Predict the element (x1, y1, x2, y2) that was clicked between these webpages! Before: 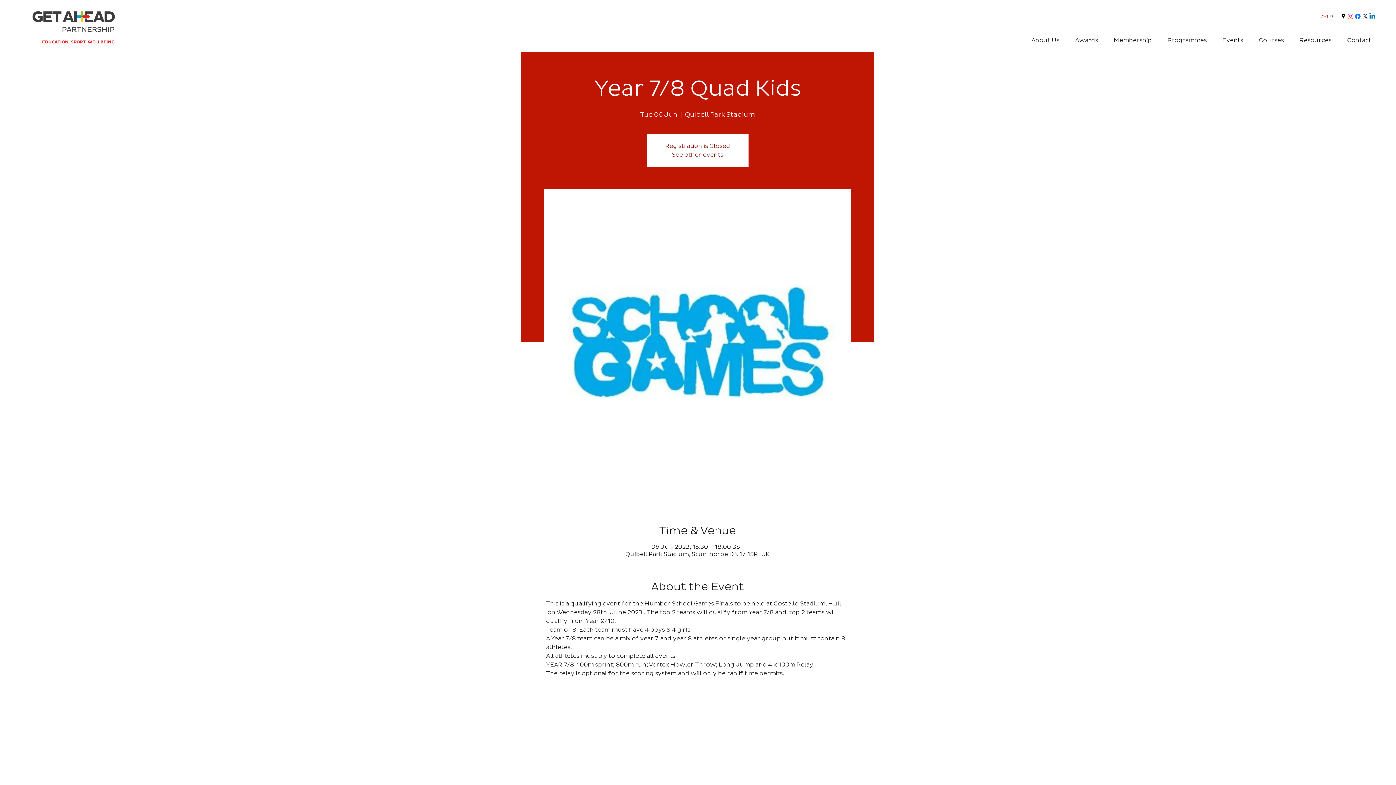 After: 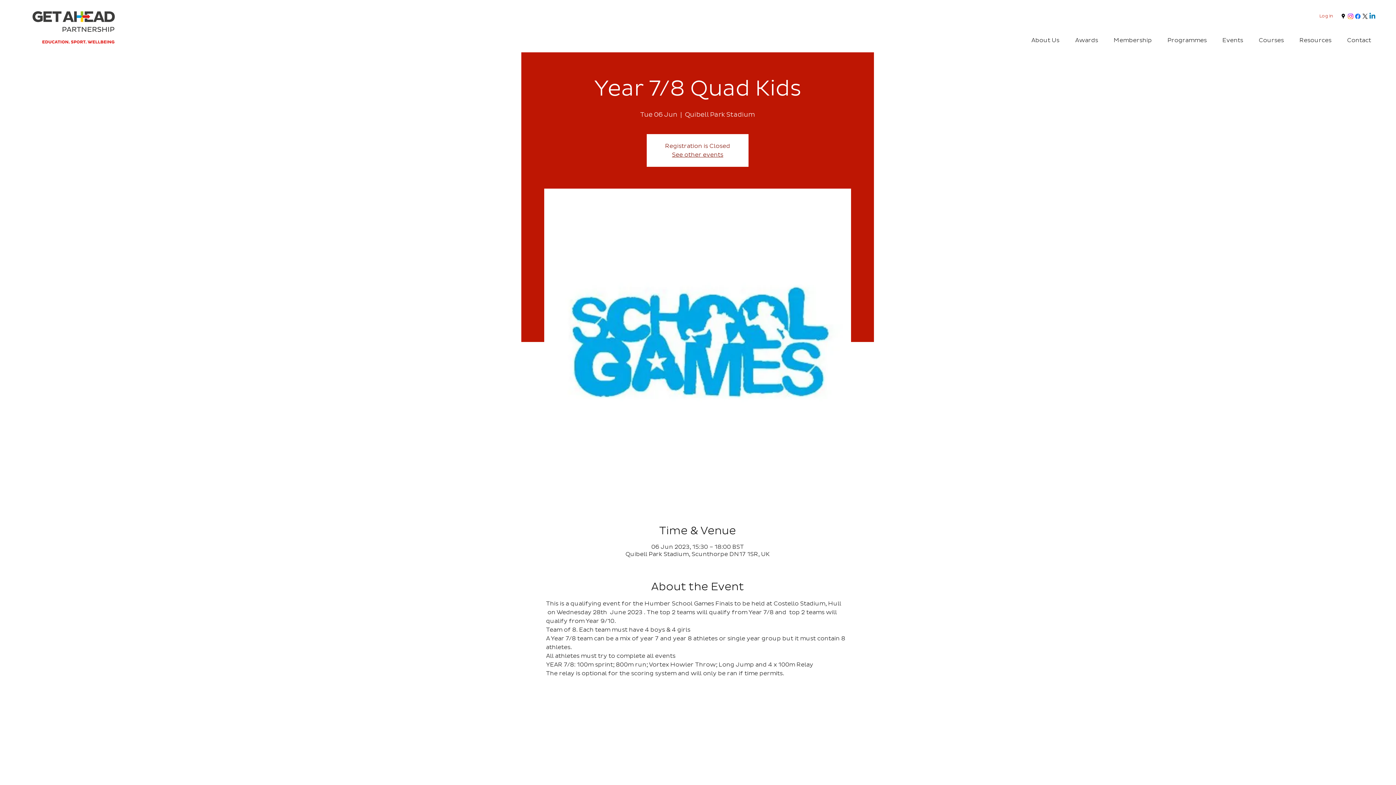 Action: label: Linkedin bbox: (1369, 12, 1376, 20)